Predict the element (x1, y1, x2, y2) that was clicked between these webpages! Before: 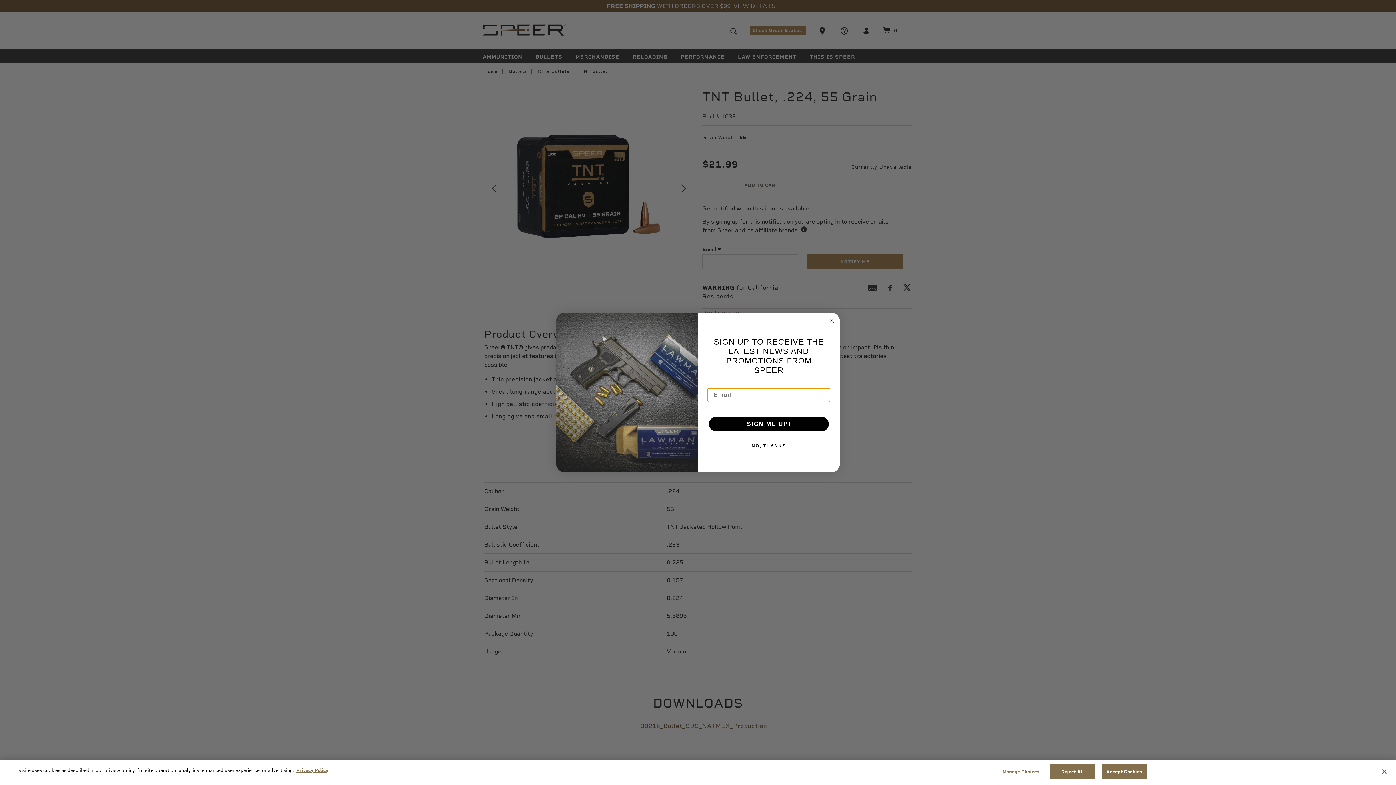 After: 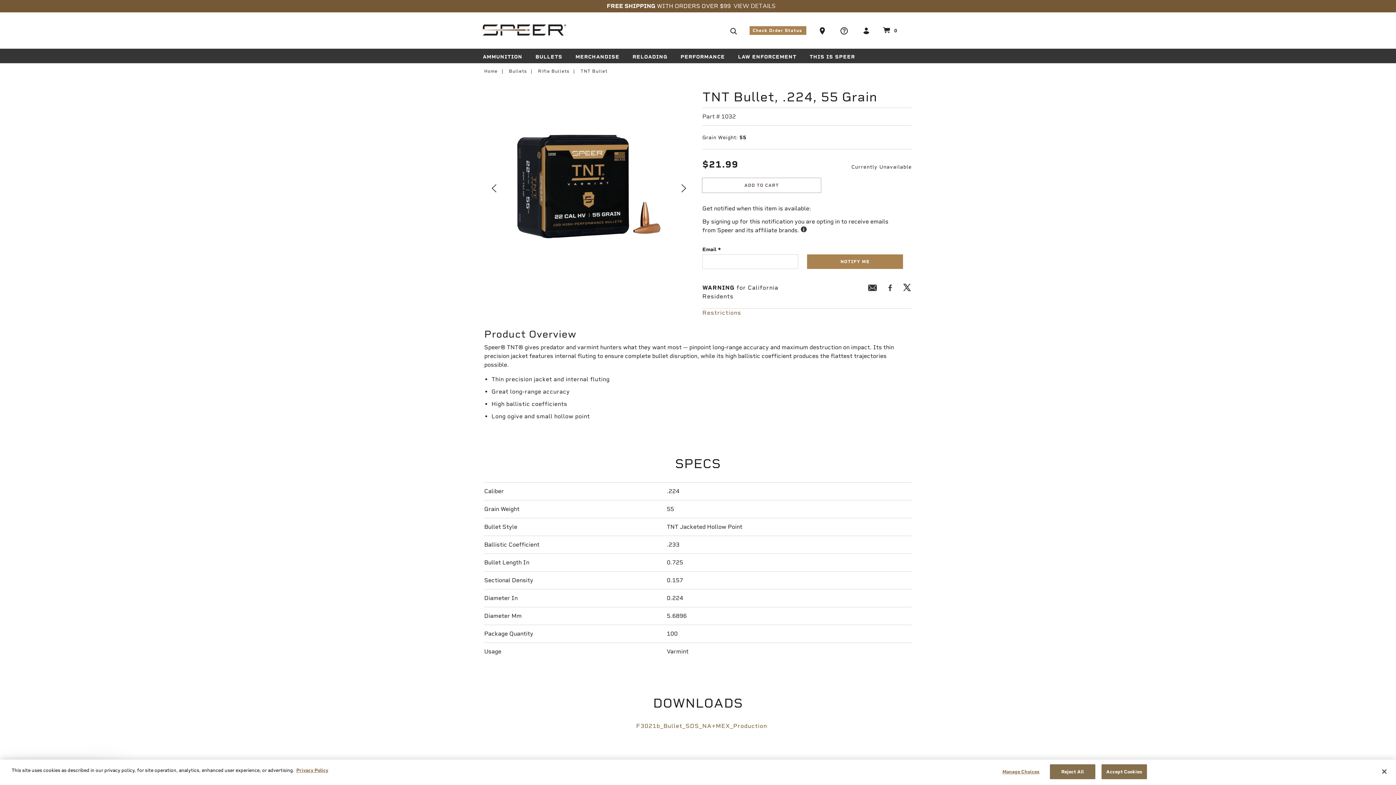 Action: bbox: (707, 439, 830, 453) label: NO, THANKS